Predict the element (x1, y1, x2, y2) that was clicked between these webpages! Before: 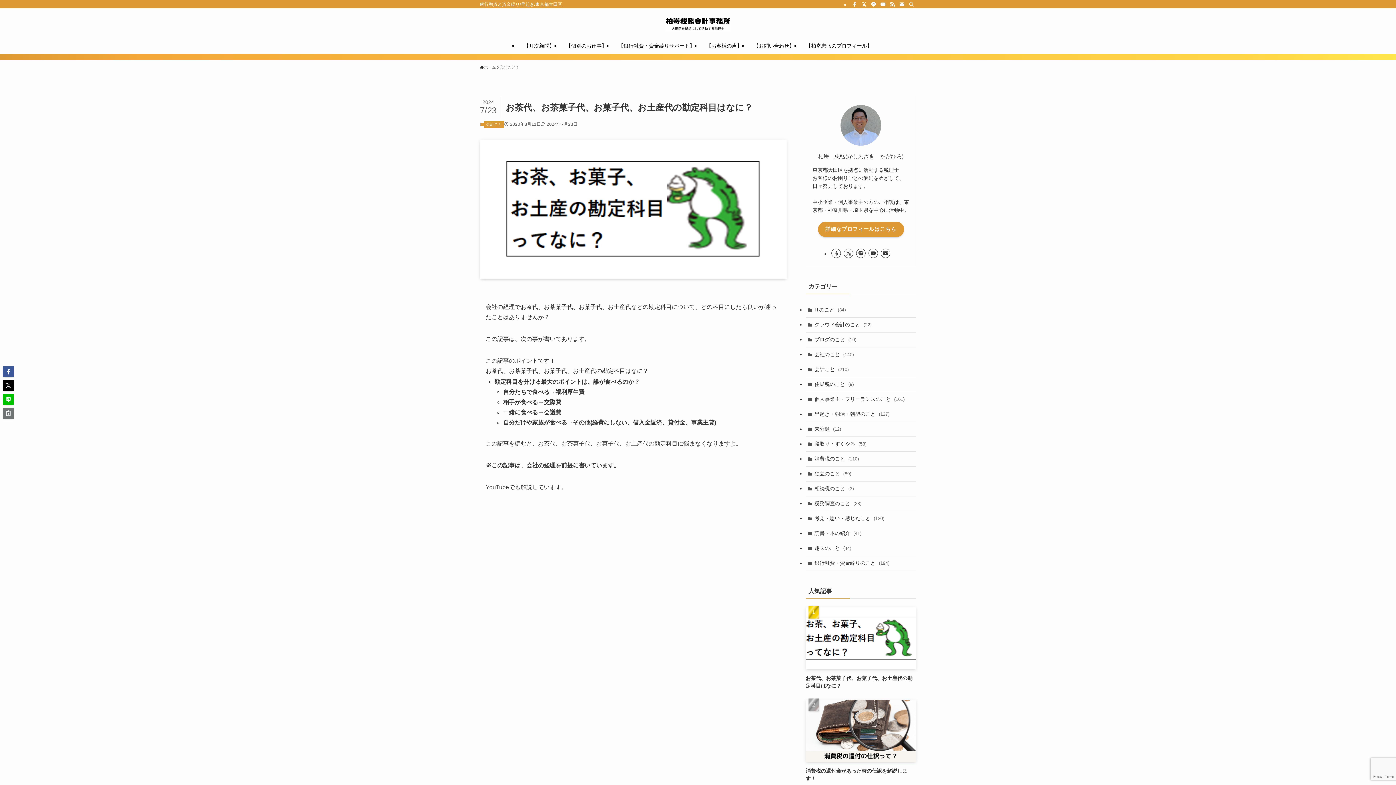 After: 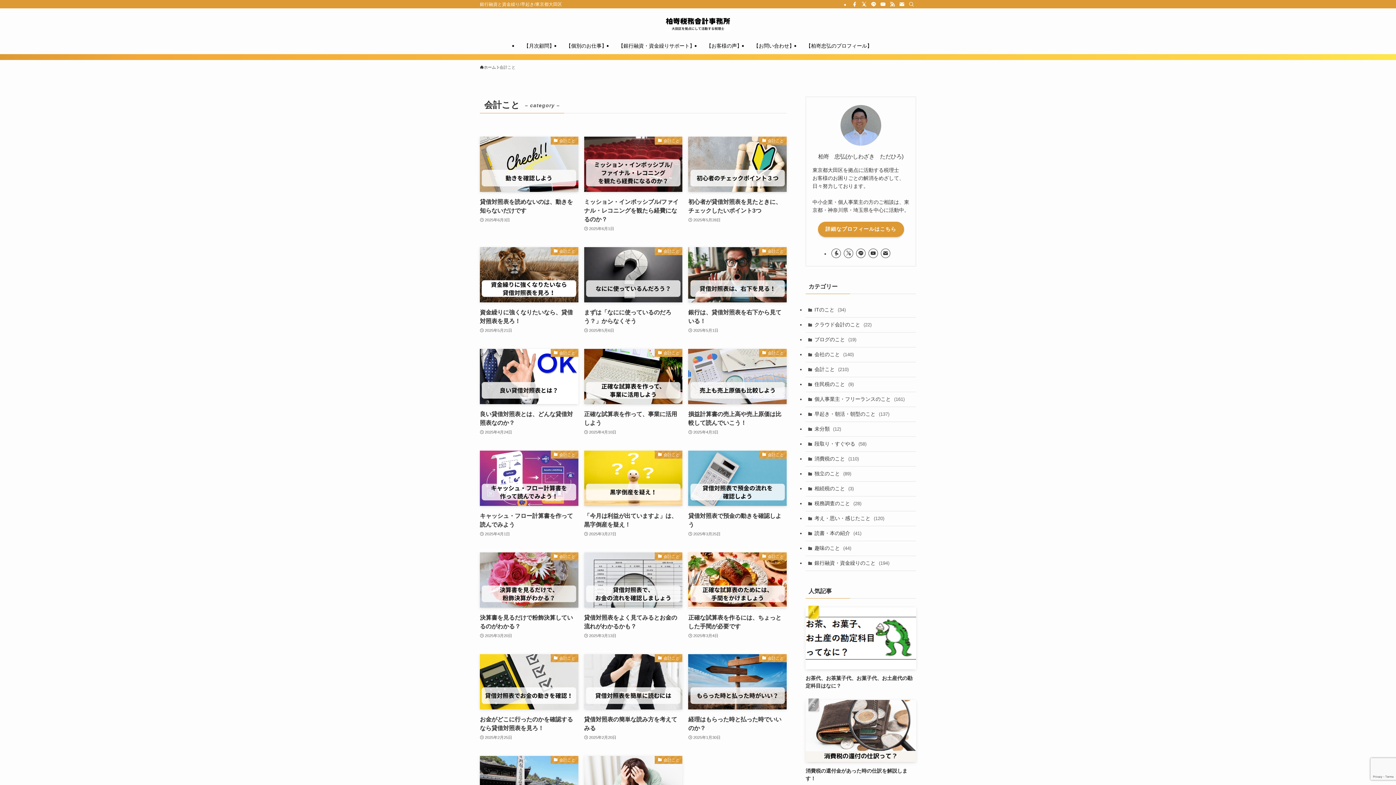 Action: label: 会計こと bbox: (484, 121, 504, 128)